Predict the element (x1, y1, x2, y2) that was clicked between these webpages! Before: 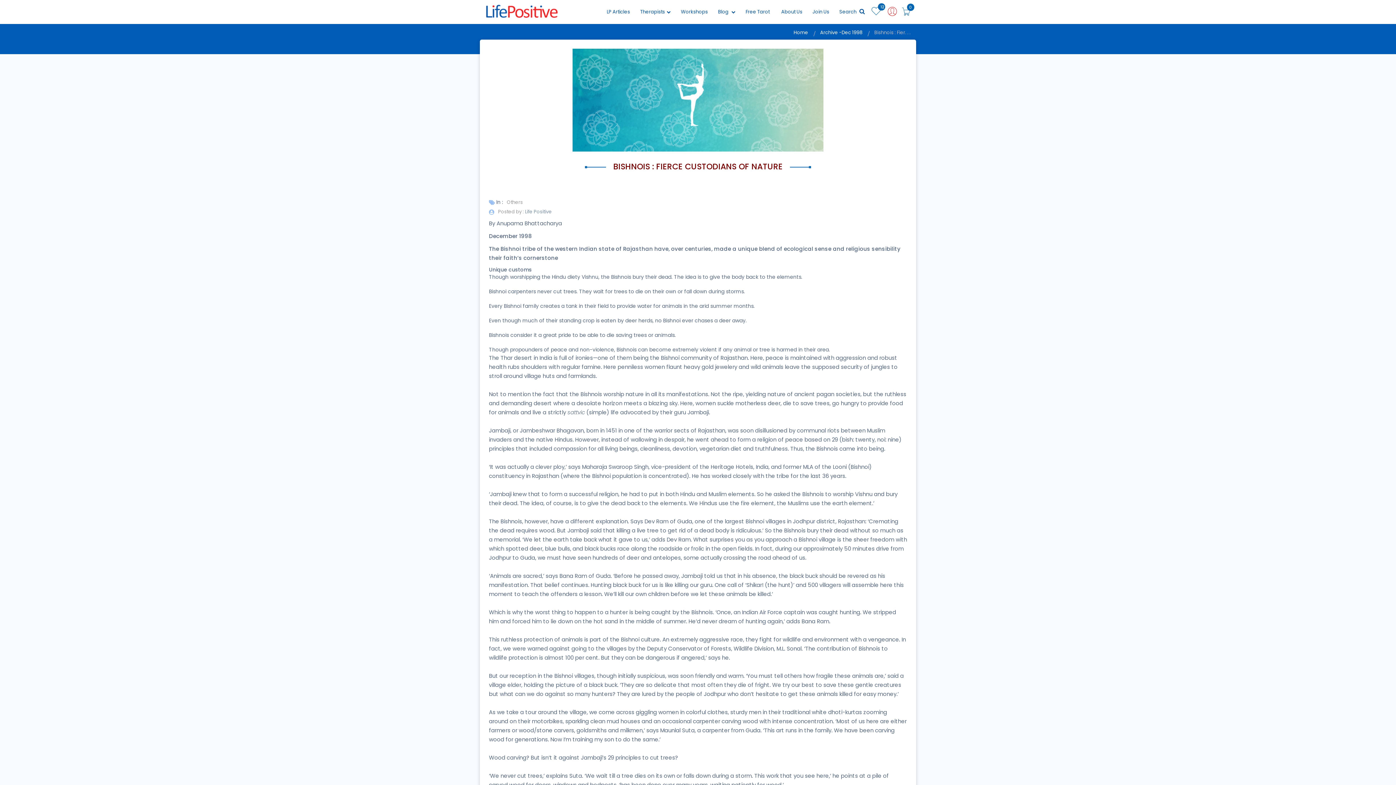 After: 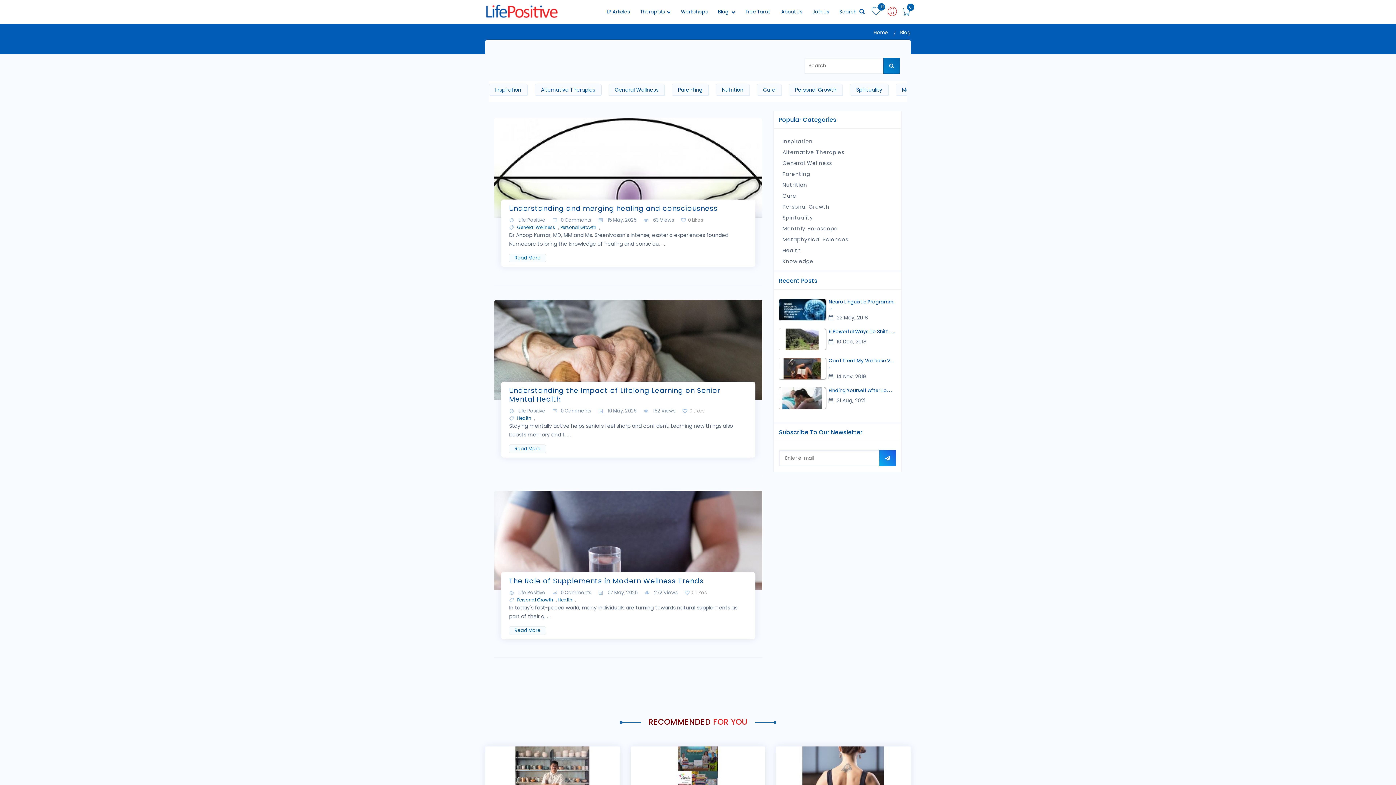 Action: bbox: (713, 0, 740, 24) label: Blog 